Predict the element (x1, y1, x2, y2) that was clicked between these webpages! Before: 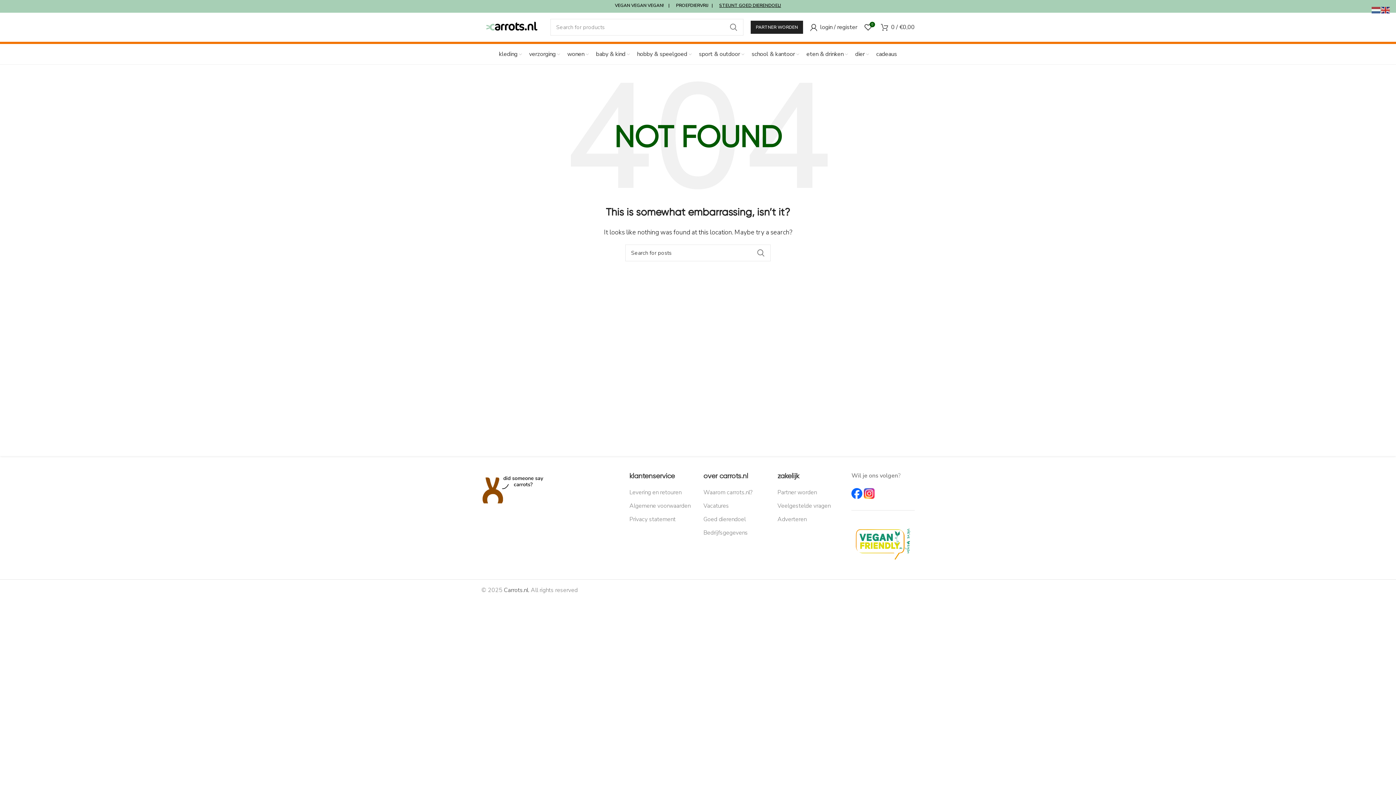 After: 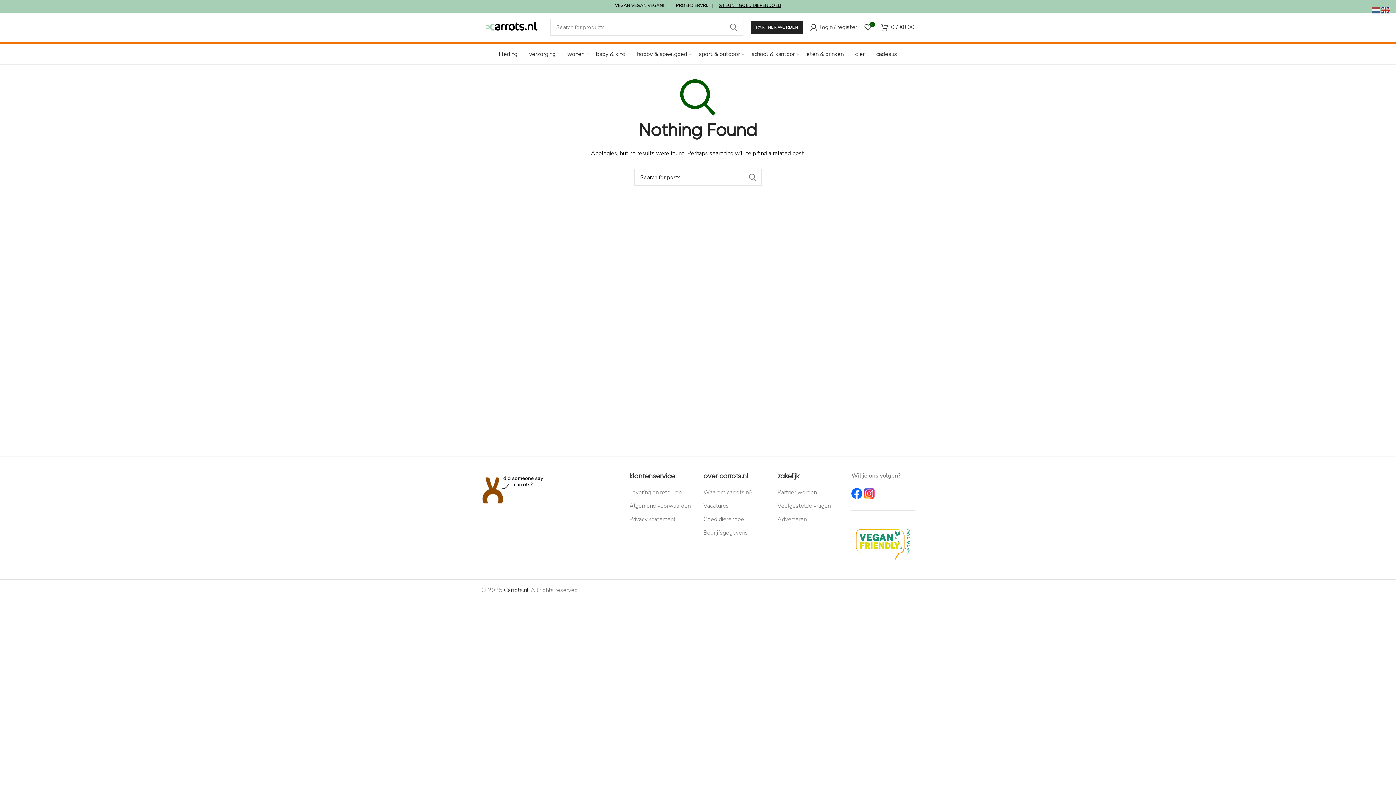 Action: label: SEARCH bbox: (752, 244, 770, 261)